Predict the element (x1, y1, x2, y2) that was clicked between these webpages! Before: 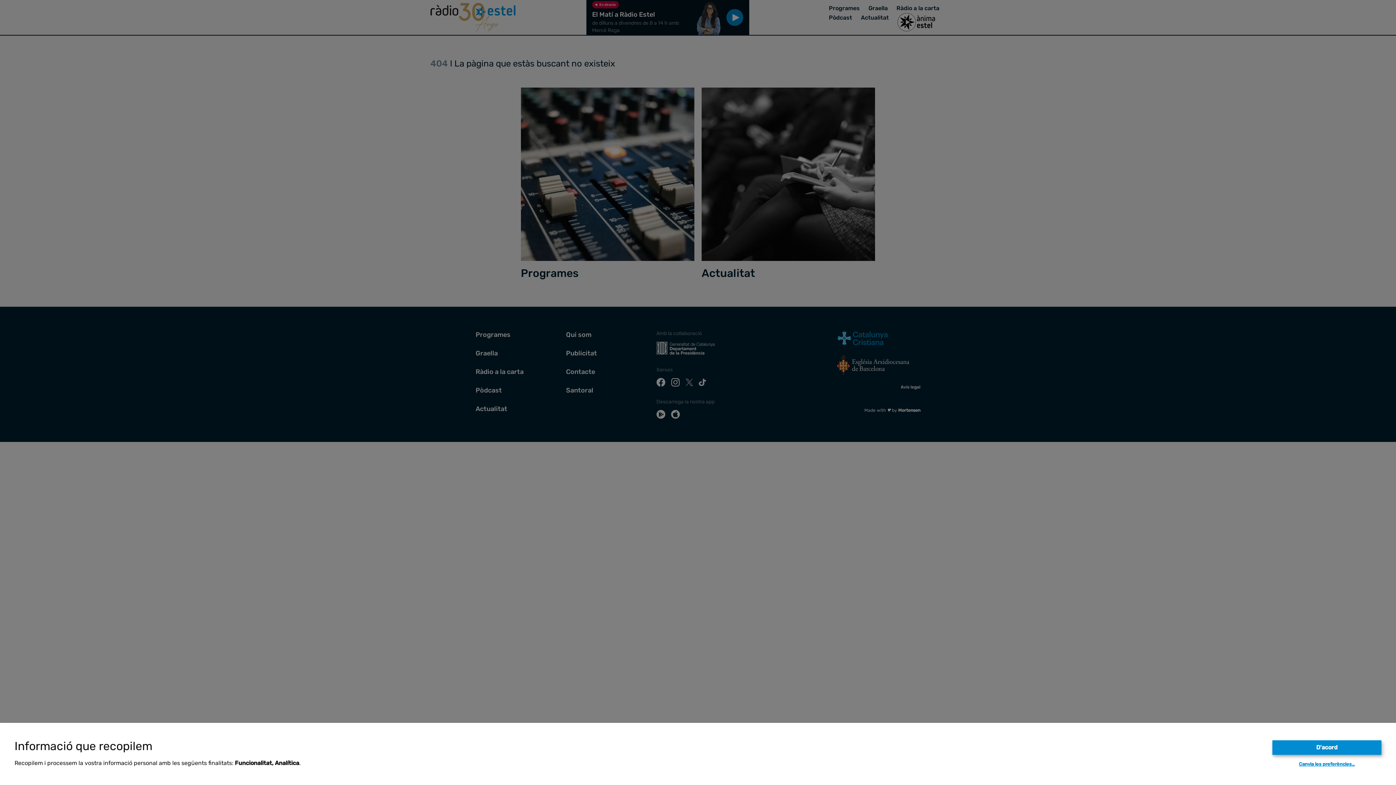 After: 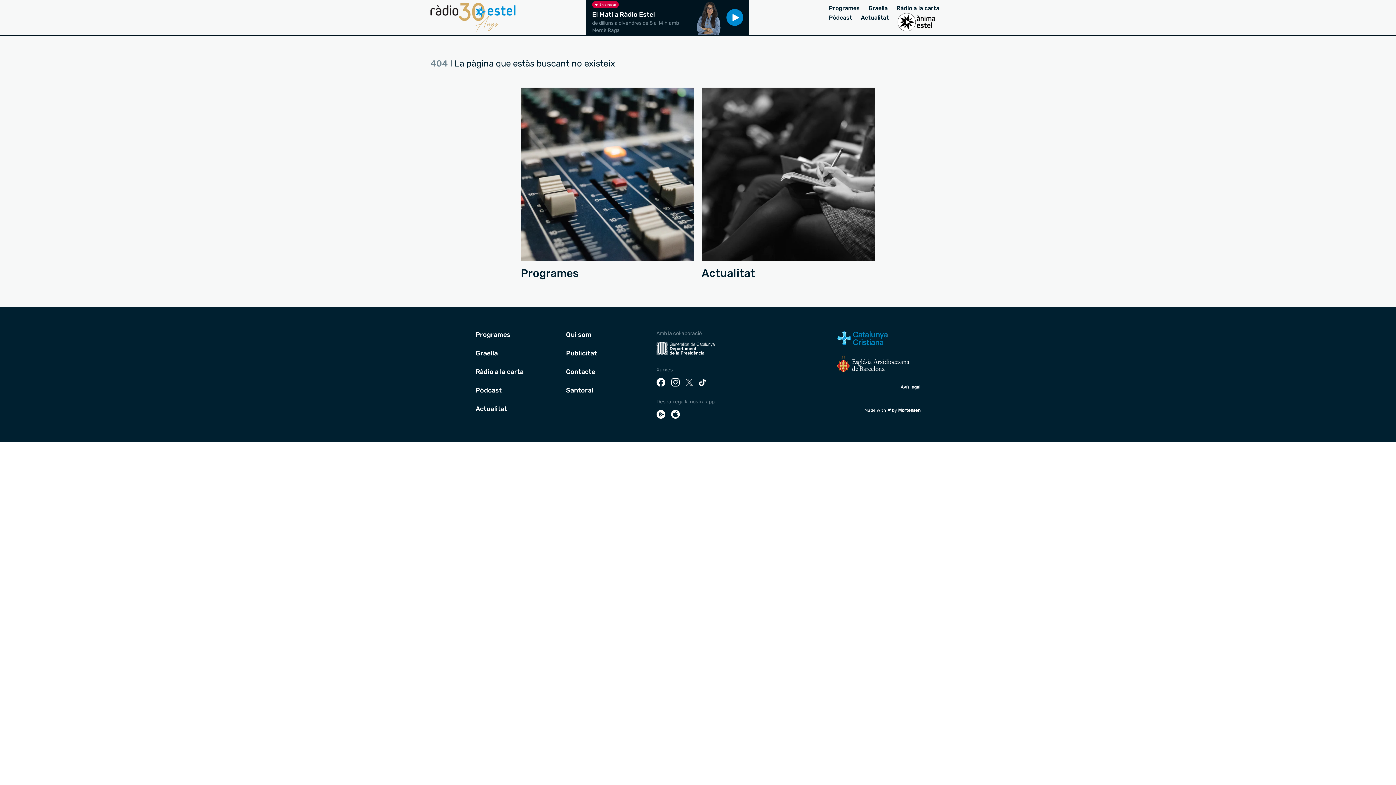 Action: label: D'acord bbox: (1272, 740, 1381, 755)